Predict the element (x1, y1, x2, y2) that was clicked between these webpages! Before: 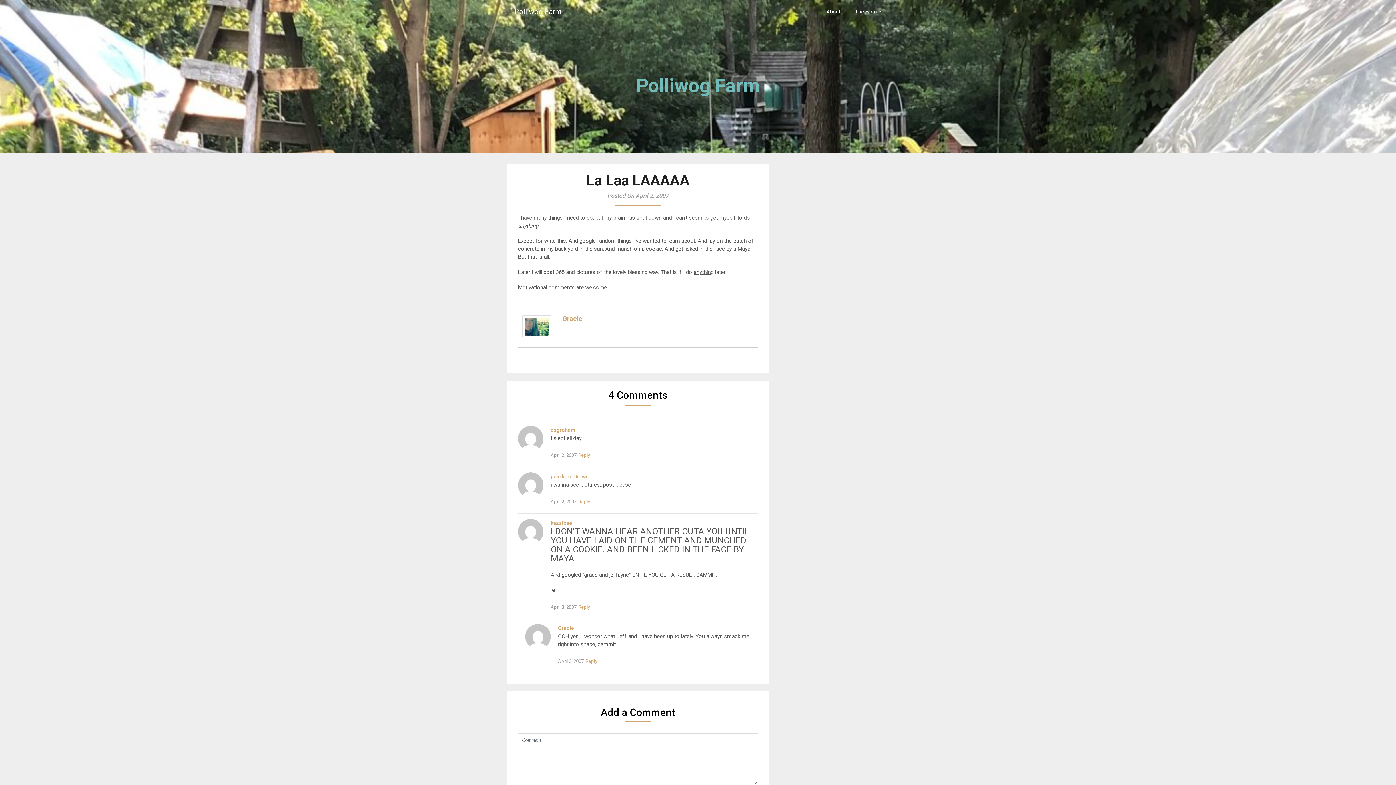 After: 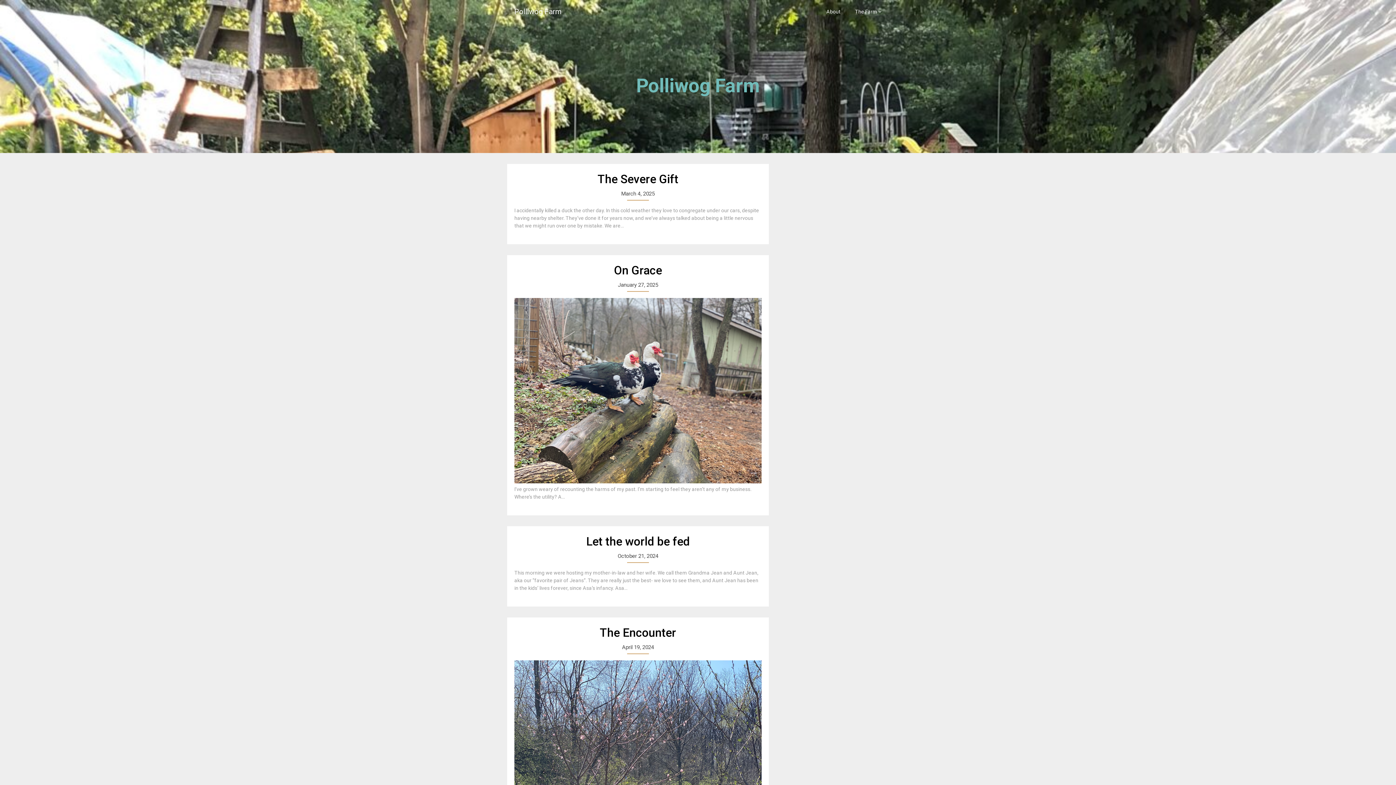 Action: label: Gracie bbox: (558, 625, 574, 631)